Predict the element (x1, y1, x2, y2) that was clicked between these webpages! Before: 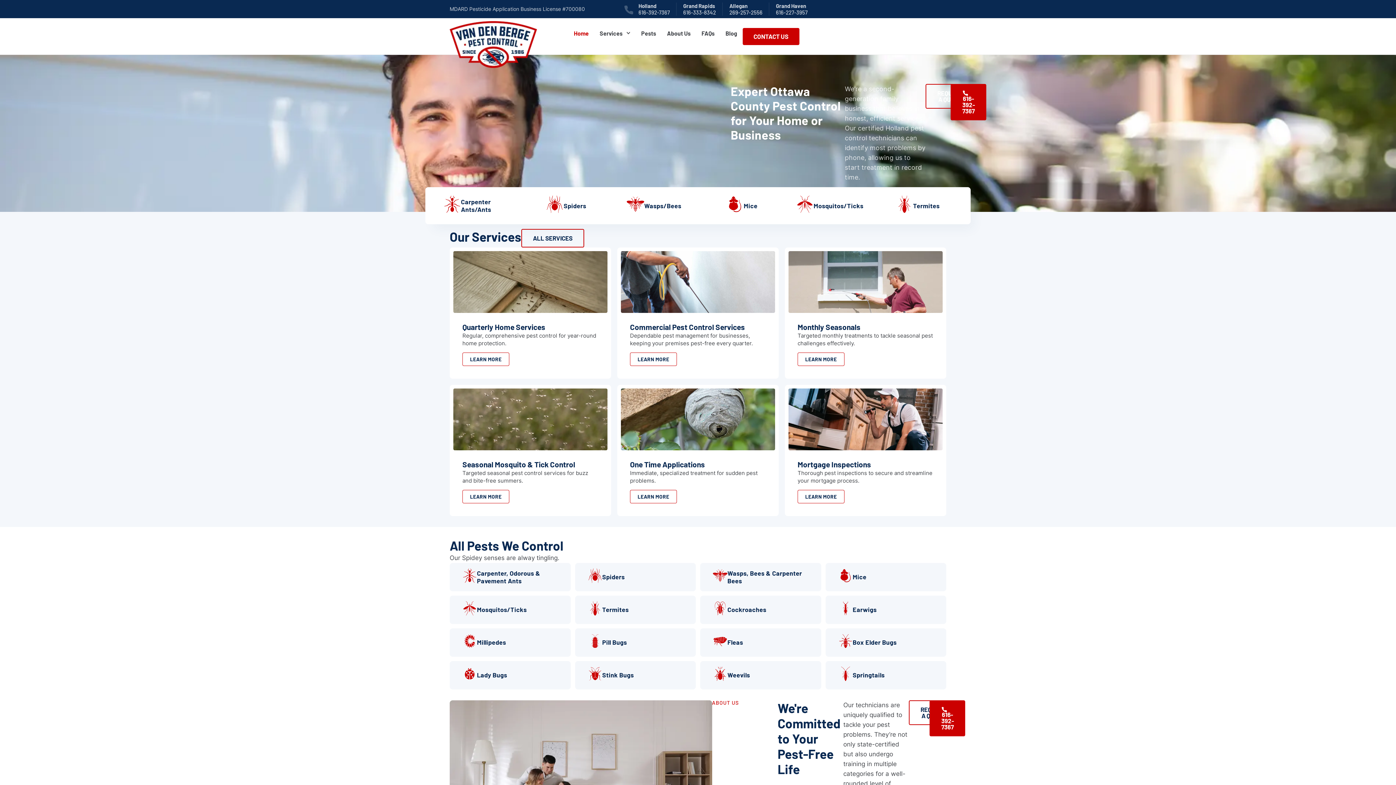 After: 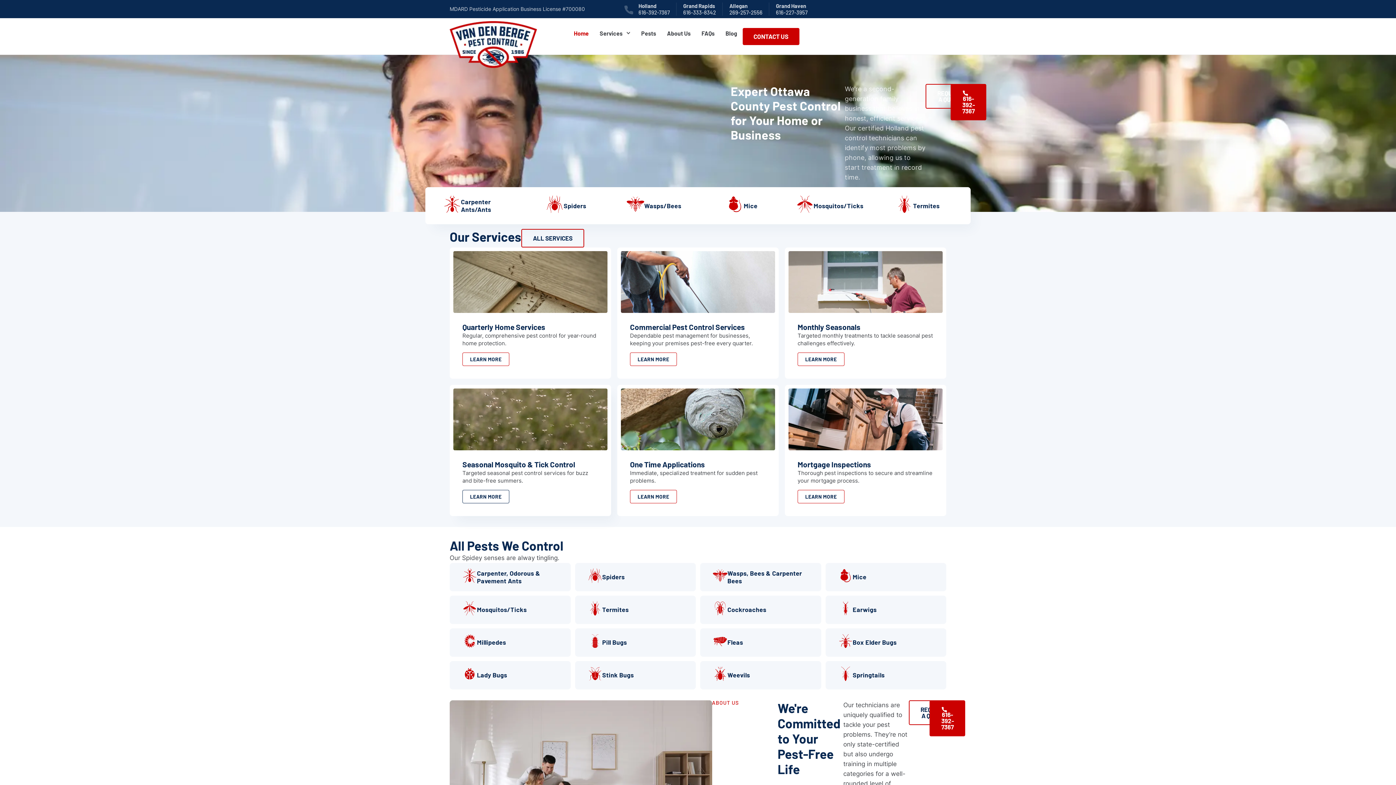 Action: label: LEARN MORE bbox: (462, 490, 509, 503)